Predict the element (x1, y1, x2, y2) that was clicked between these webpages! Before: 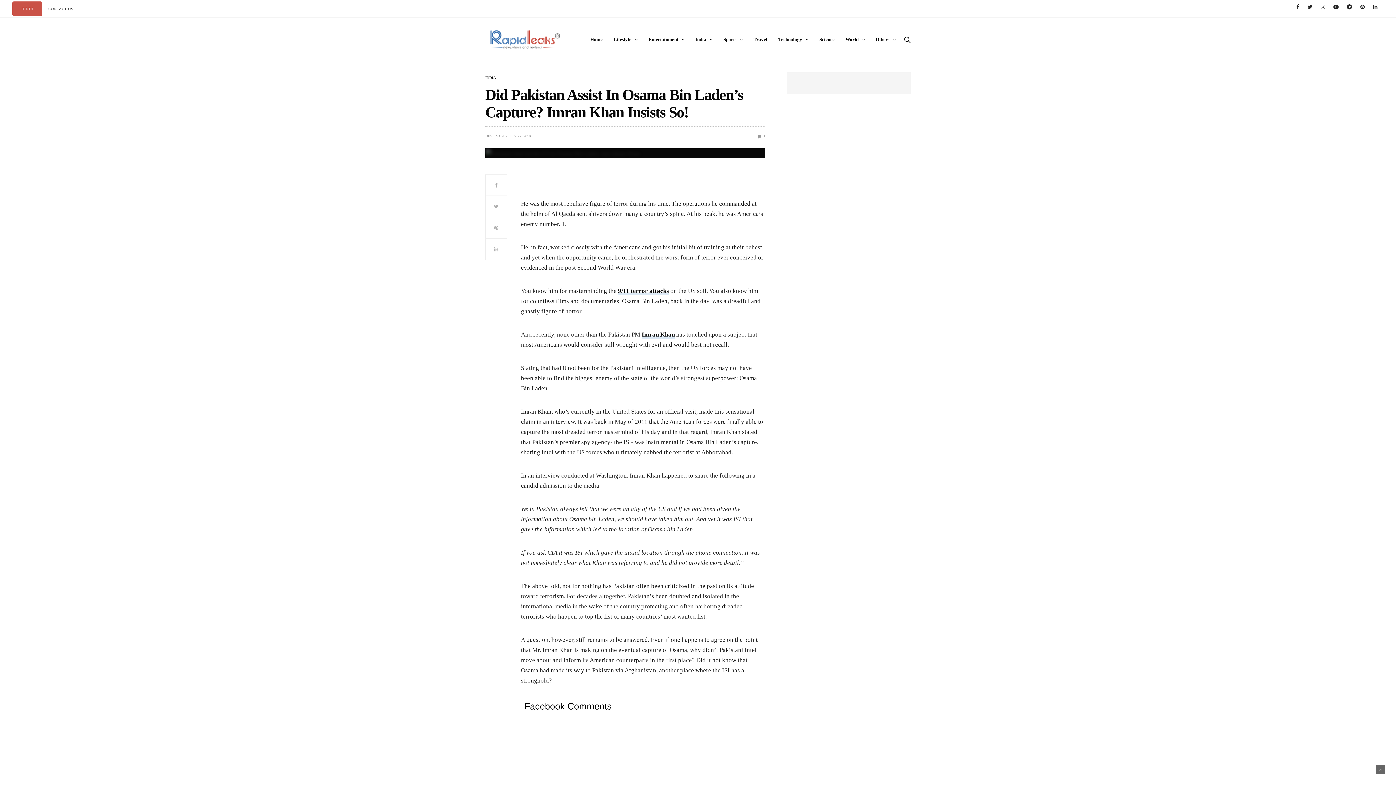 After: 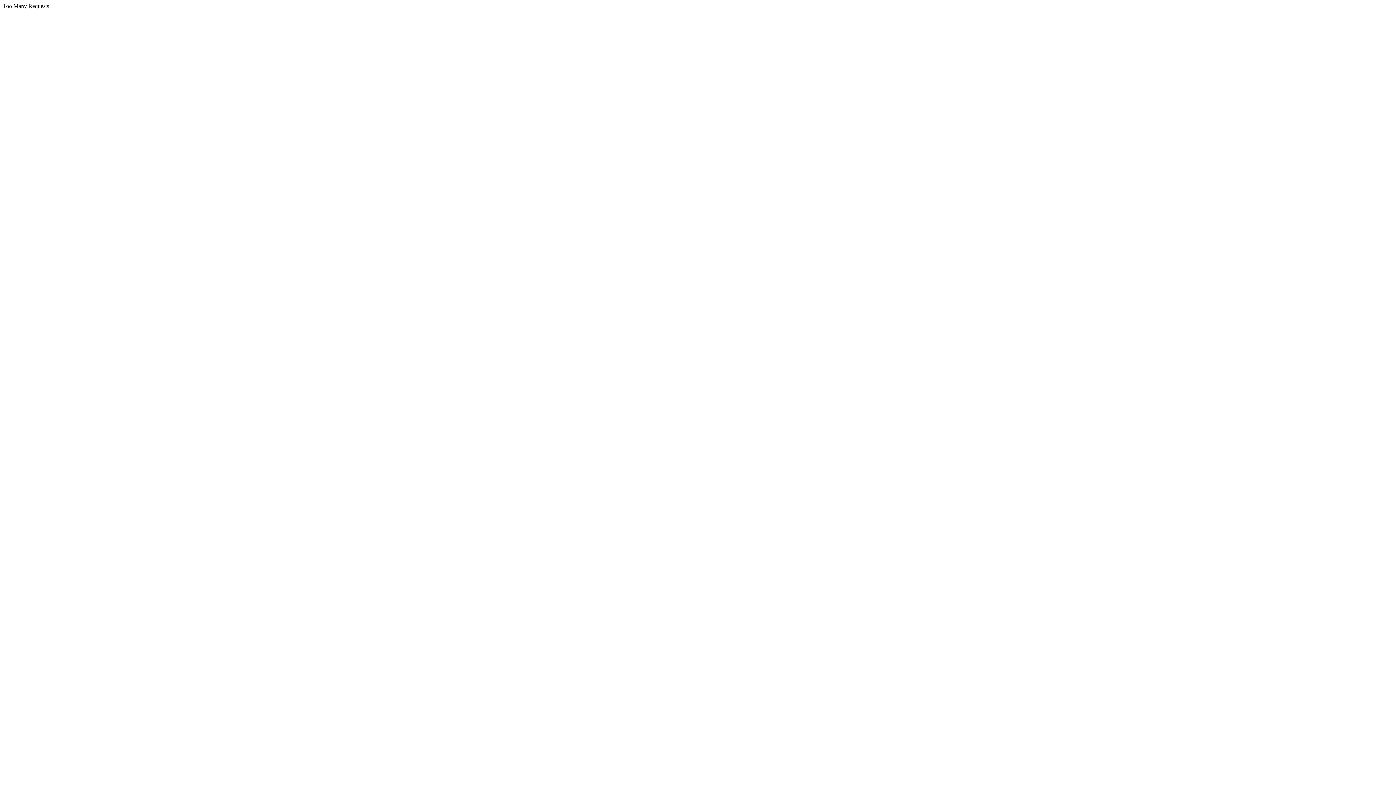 Action: label: India bbox: (695, 36, 712, 43)